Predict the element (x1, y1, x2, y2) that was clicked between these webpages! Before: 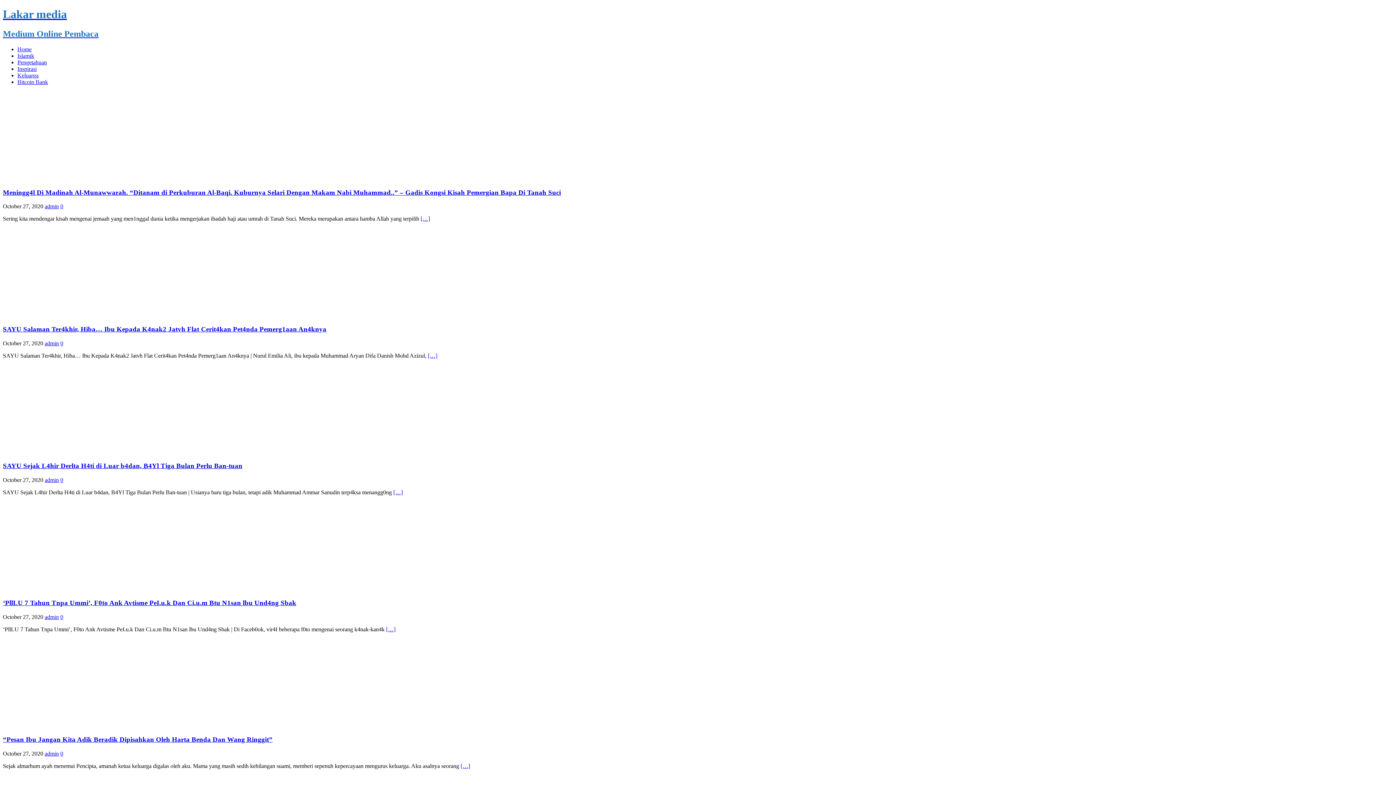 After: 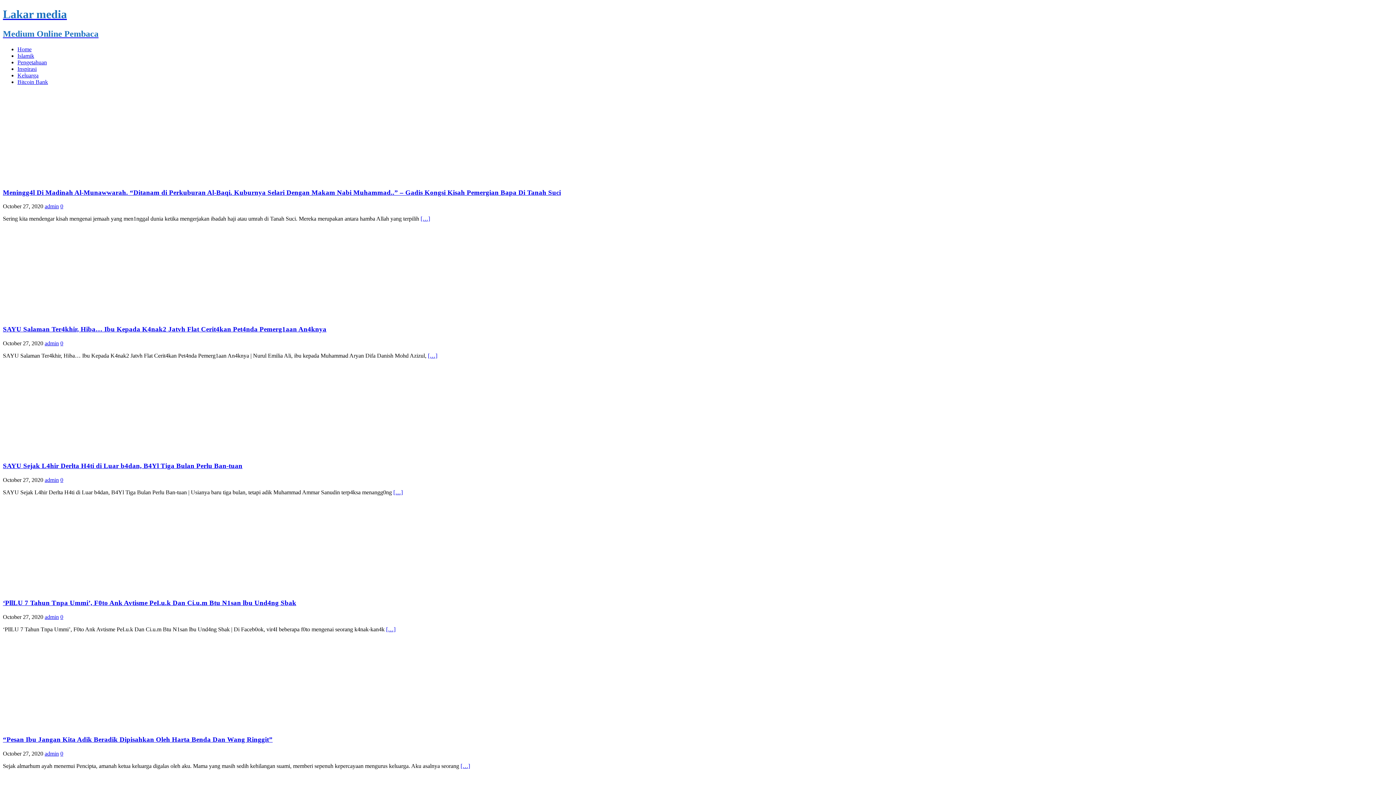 Action: bbox: (2, 599, 296, 606) label: ‘PllLU 7 Tahun Tnpa Ummi’, F0to Ank Avtisme PeI.u.k Dan Ci.u.m Btu N1san lbu Und4ng Sbak